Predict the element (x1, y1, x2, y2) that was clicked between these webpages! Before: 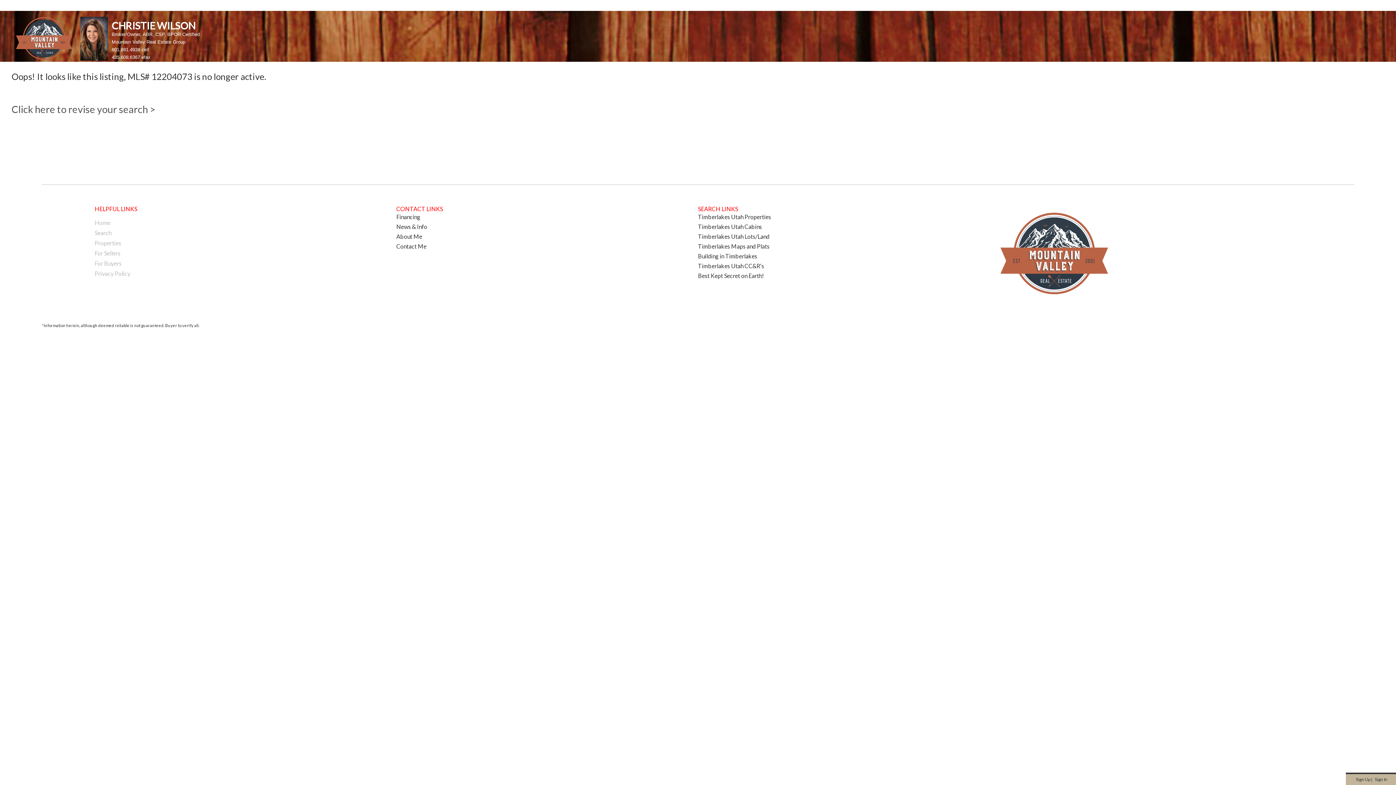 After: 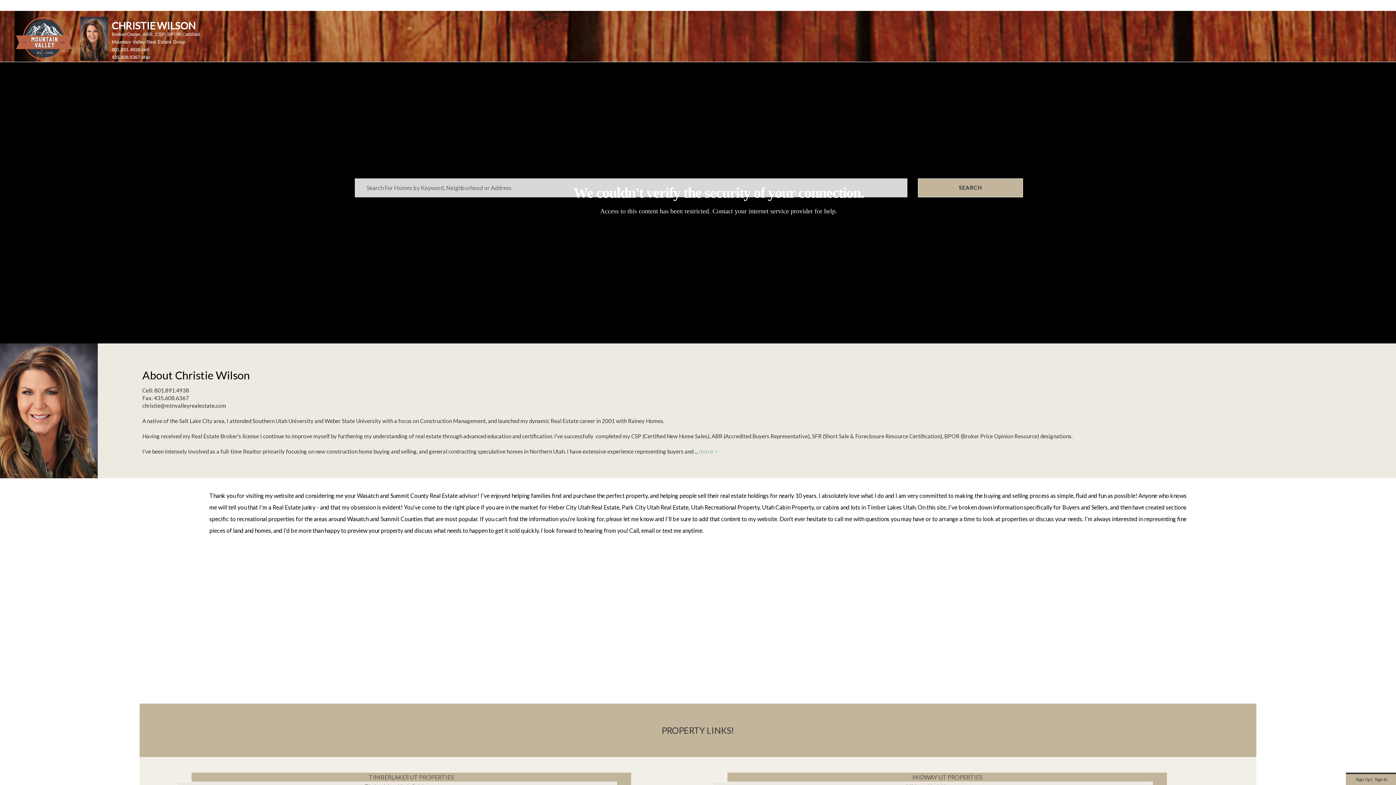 Action: bbox: (94, 260, 121, 267) label: For Buyers